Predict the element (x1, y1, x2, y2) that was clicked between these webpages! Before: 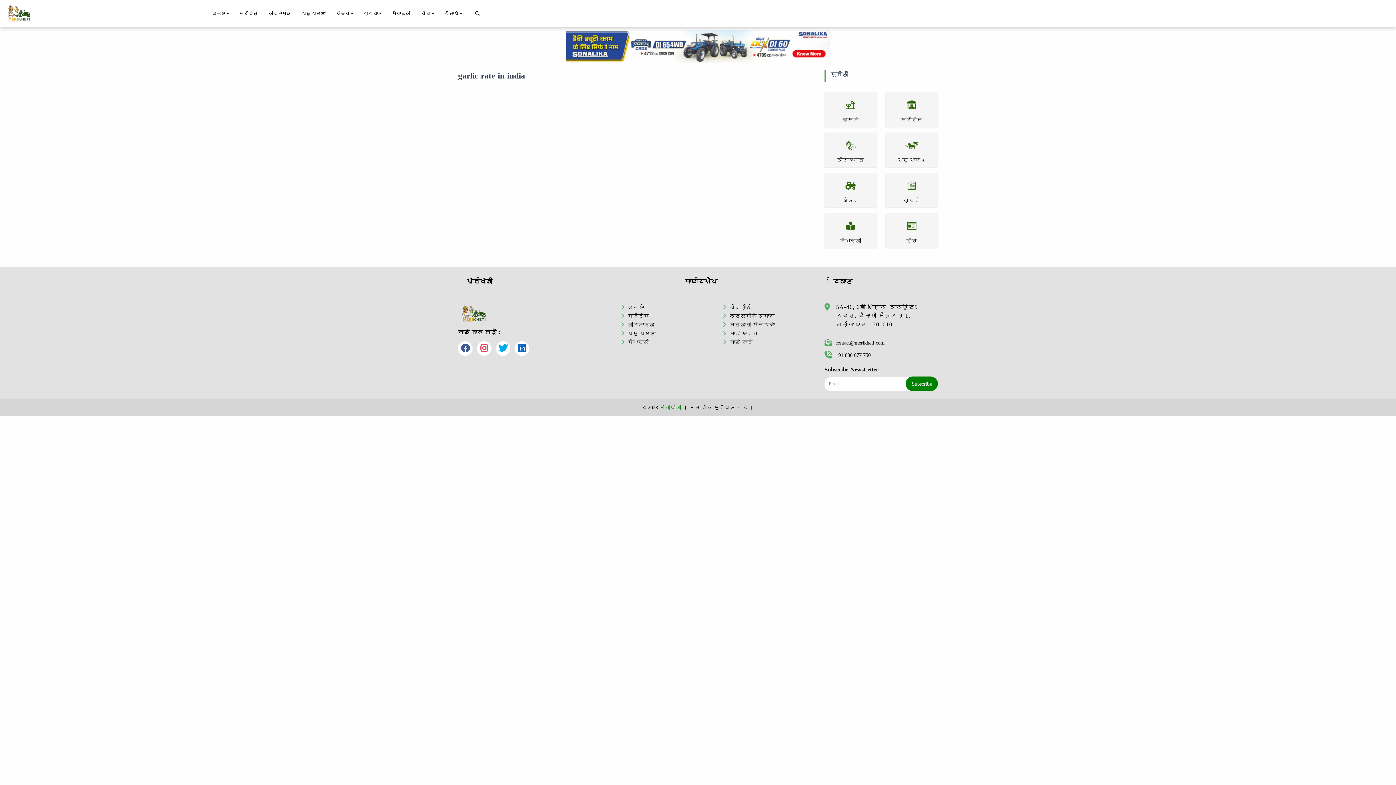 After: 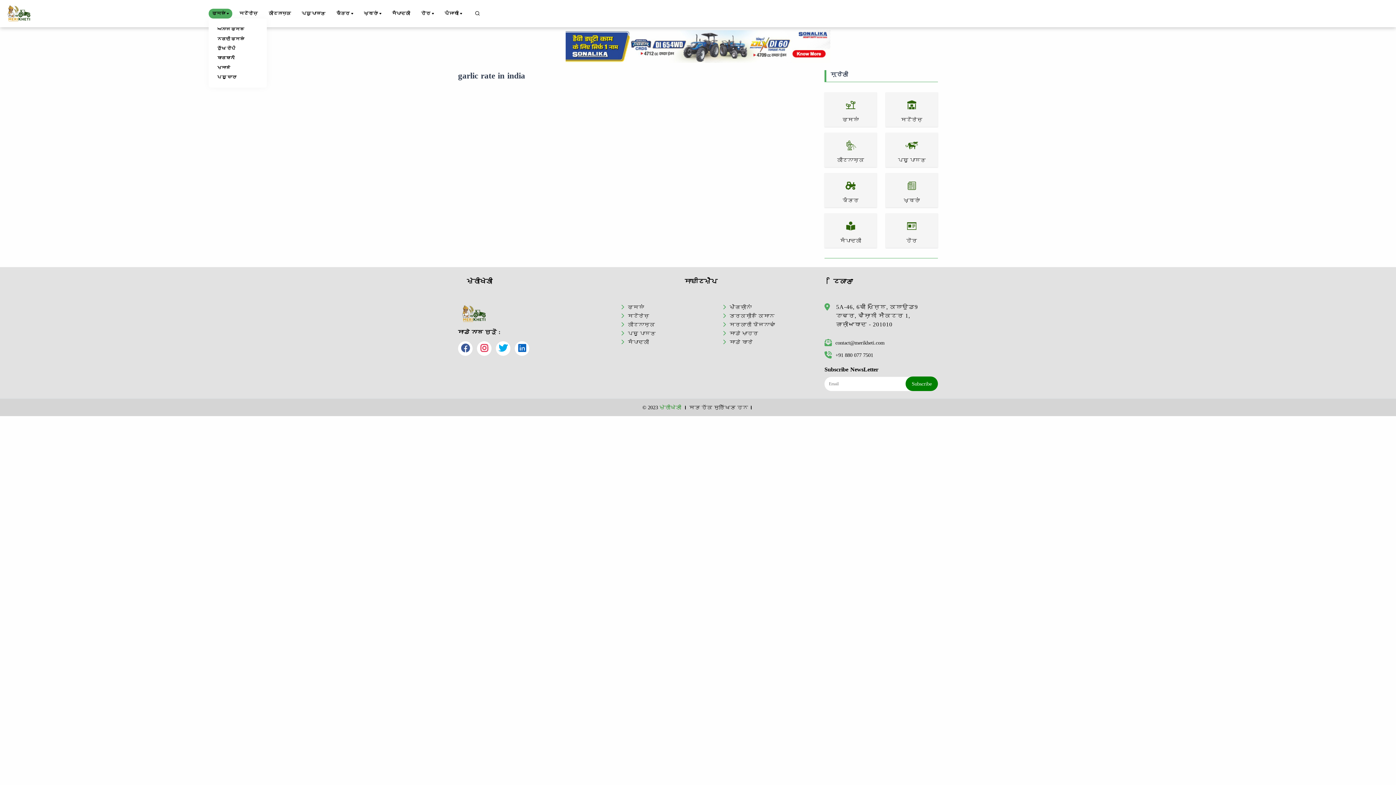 Action: label: ਫਸਲਾਂ bbox: (208, 8, 232, 18)